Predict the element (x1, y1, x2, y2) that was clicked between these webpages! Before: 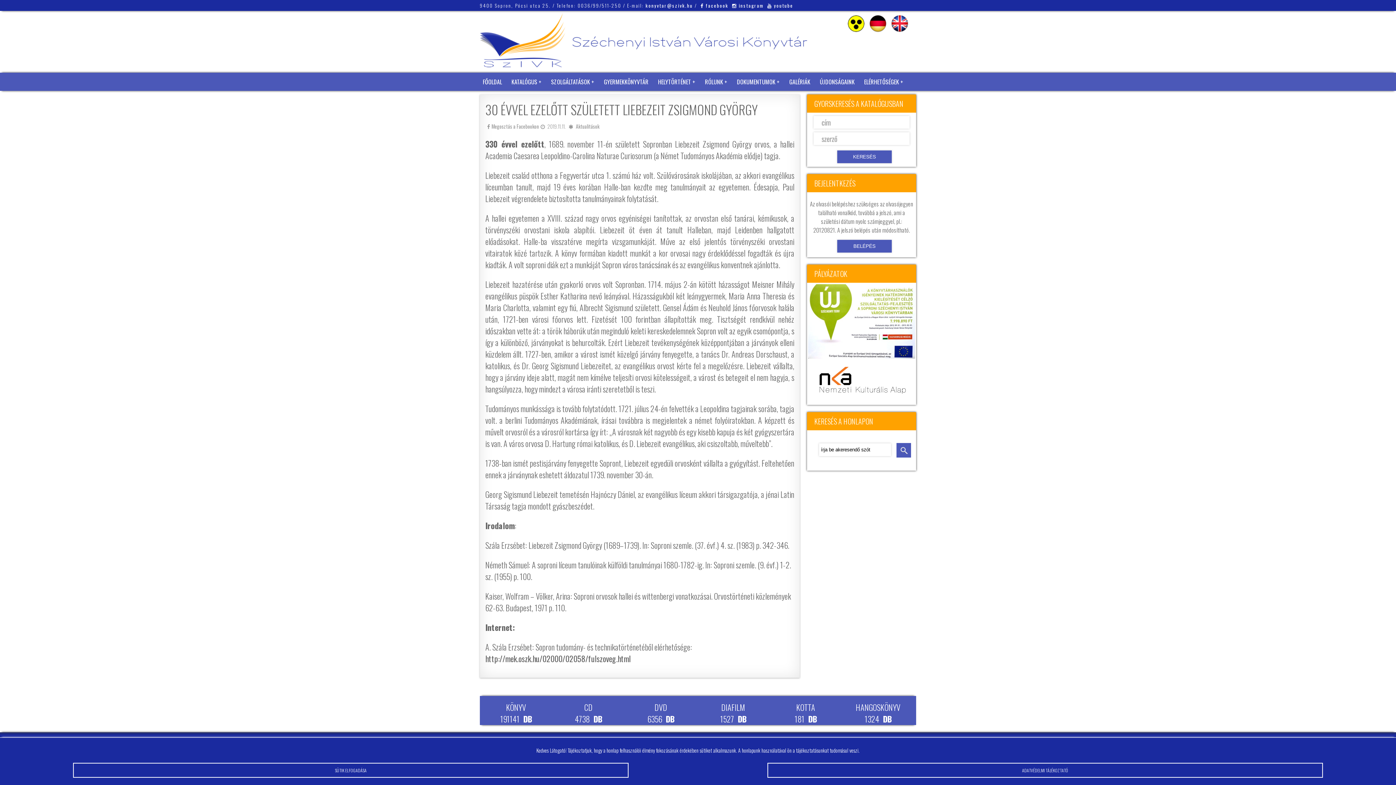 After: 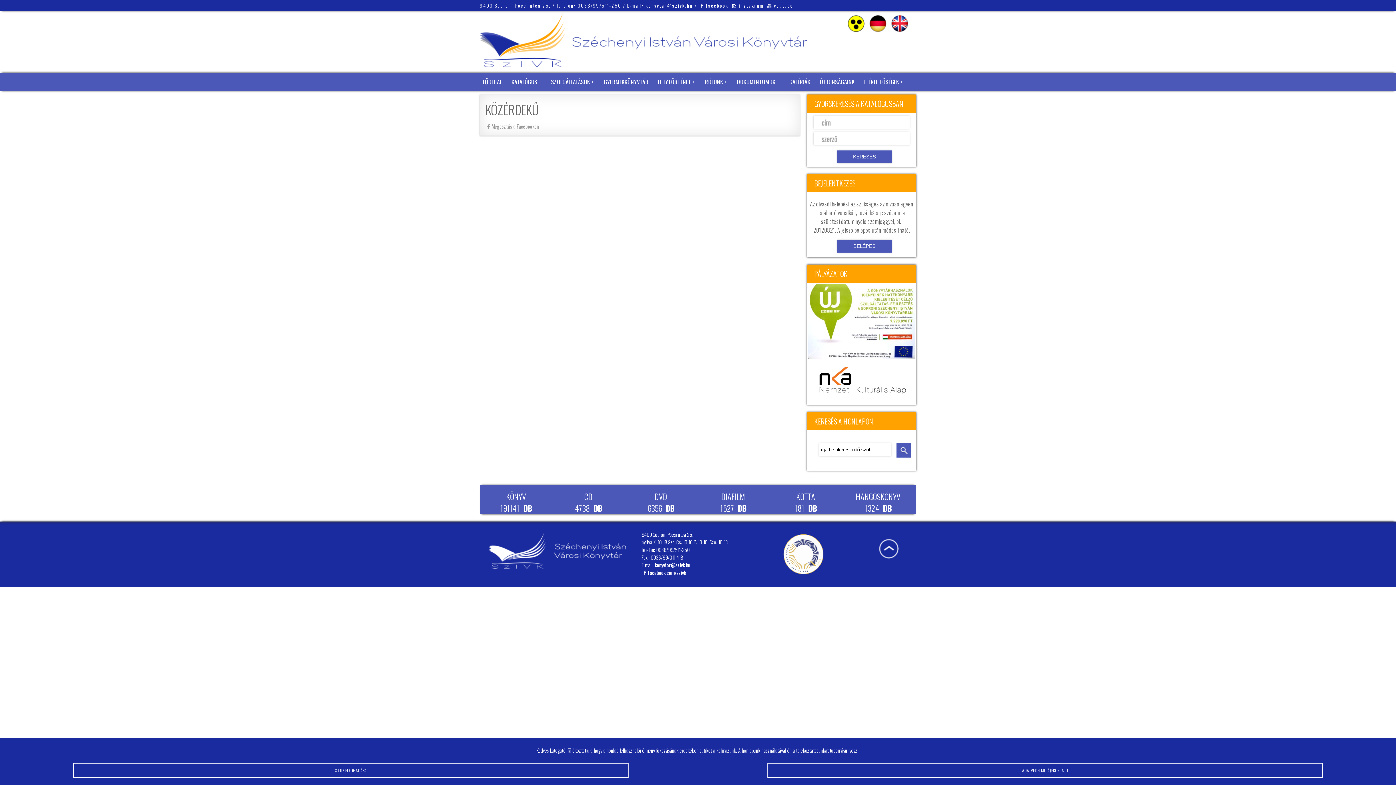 Action: bbox: (734, 72, 785, 90) label: DOKUMENTUMOK